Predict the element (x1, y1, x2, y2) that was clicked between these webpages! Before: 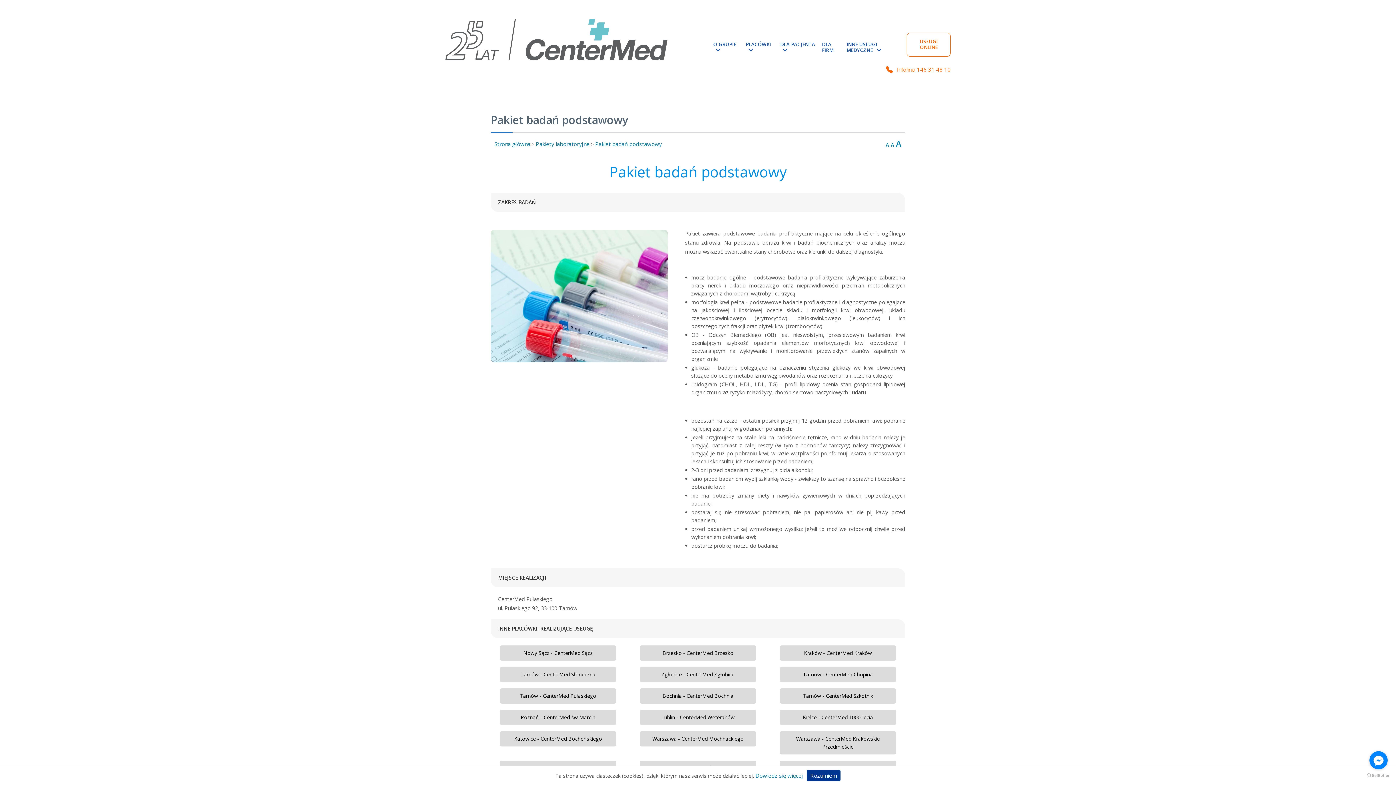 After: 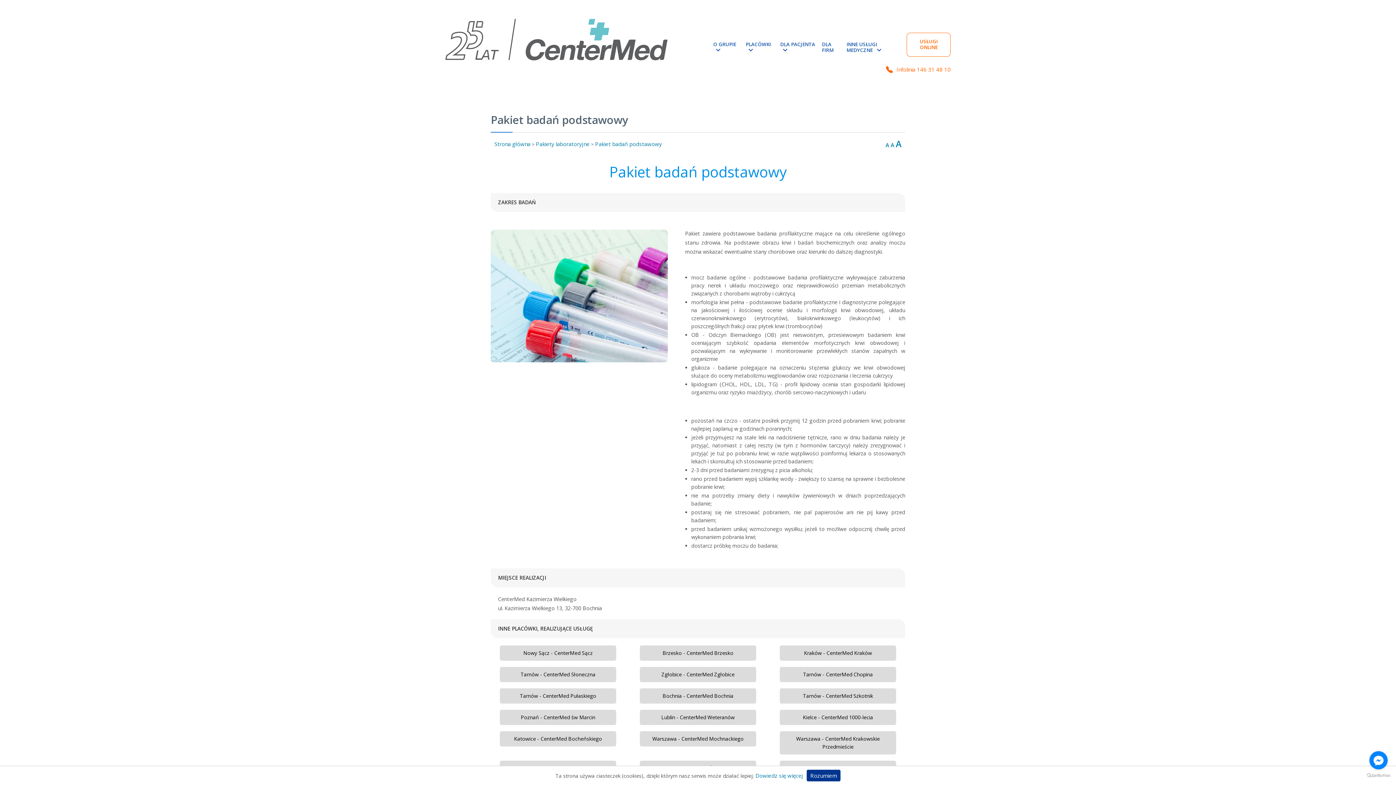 Action: label: Bochnia - CenterMed Bochnia bbox: (630, 688, 765, 703)